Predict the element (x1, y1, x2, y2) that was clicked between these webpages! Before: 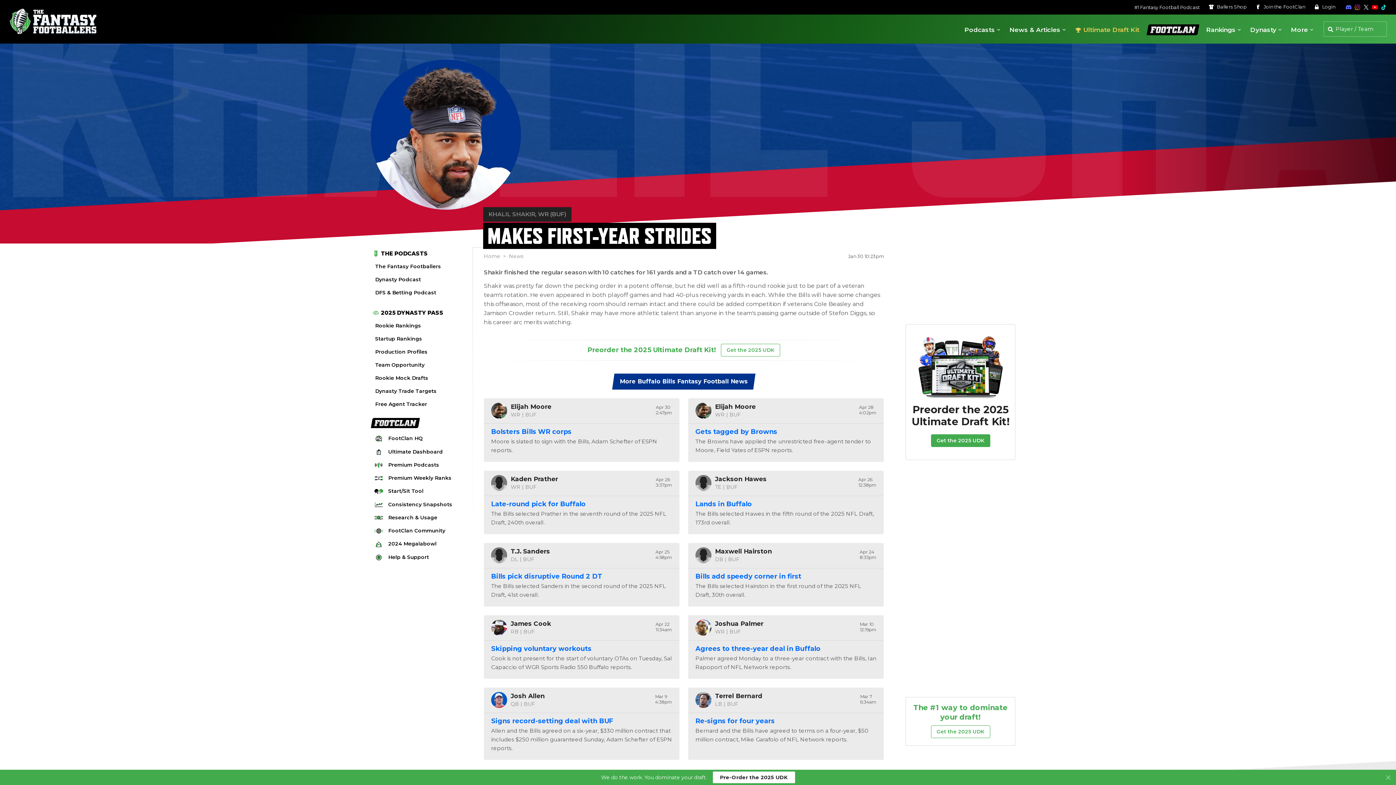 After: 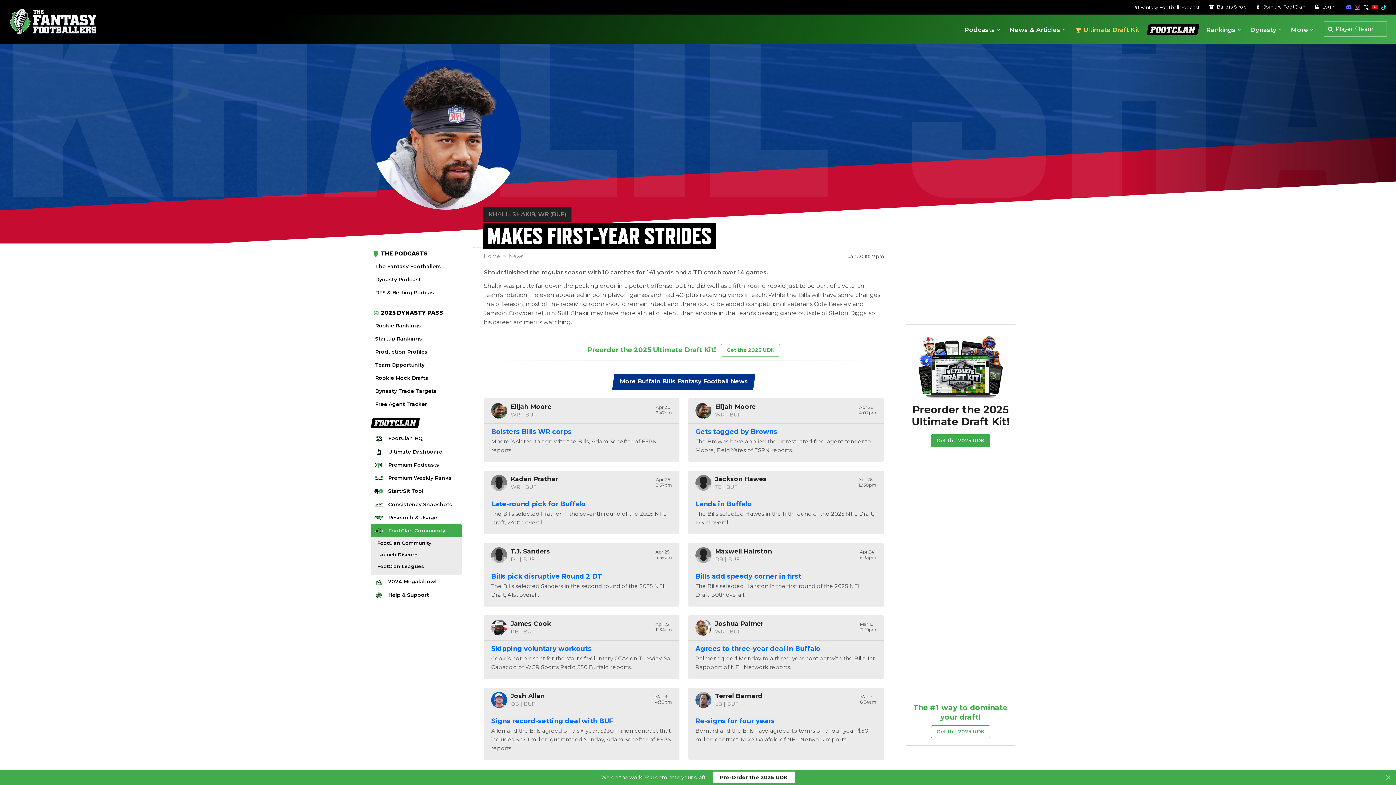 Action: label: FootClan Community bbox: (370, 524, 461, 537)